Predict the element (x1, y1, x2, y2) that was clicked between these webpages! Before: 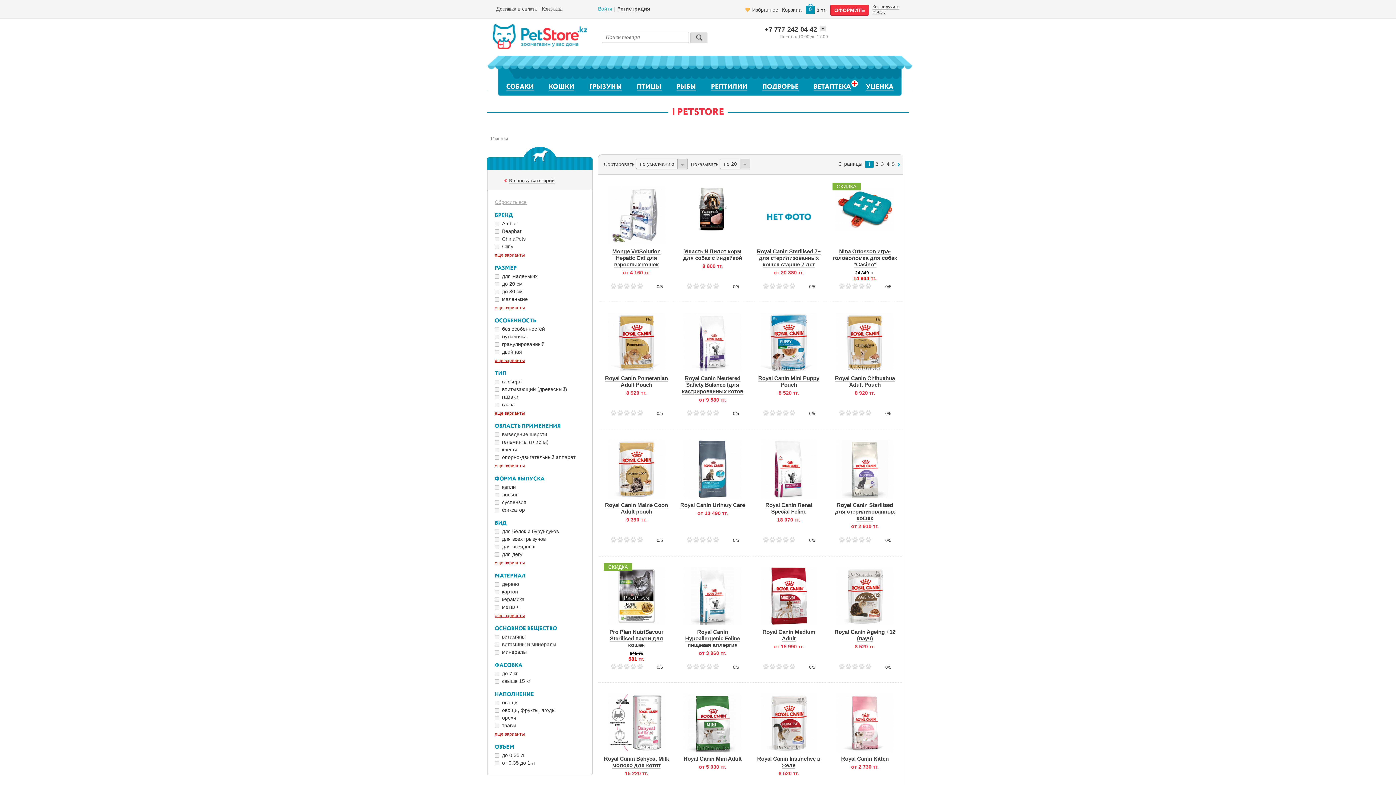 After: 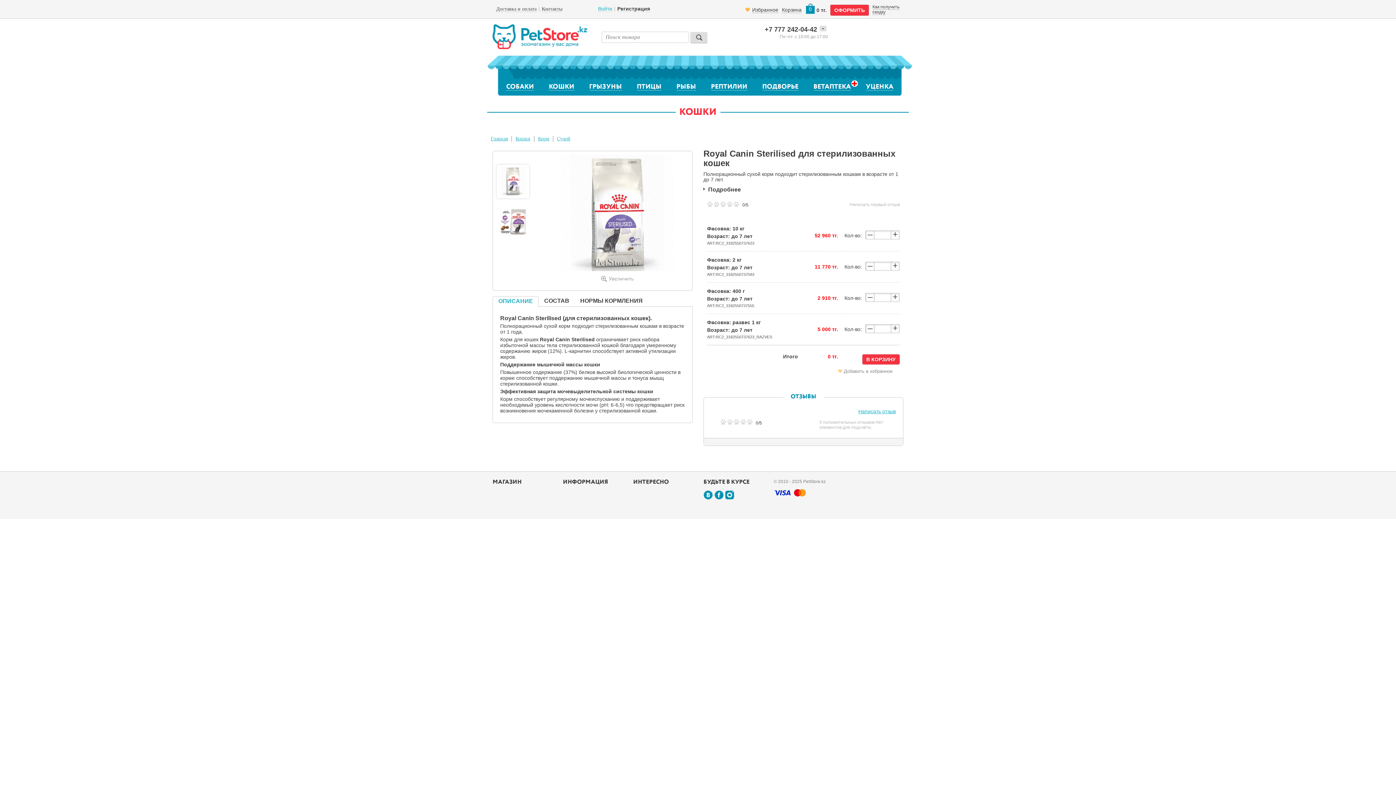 Action: bbox: (832, 502, 897, 521) label: Royal Canin Sterilised для стерилизованных кошек